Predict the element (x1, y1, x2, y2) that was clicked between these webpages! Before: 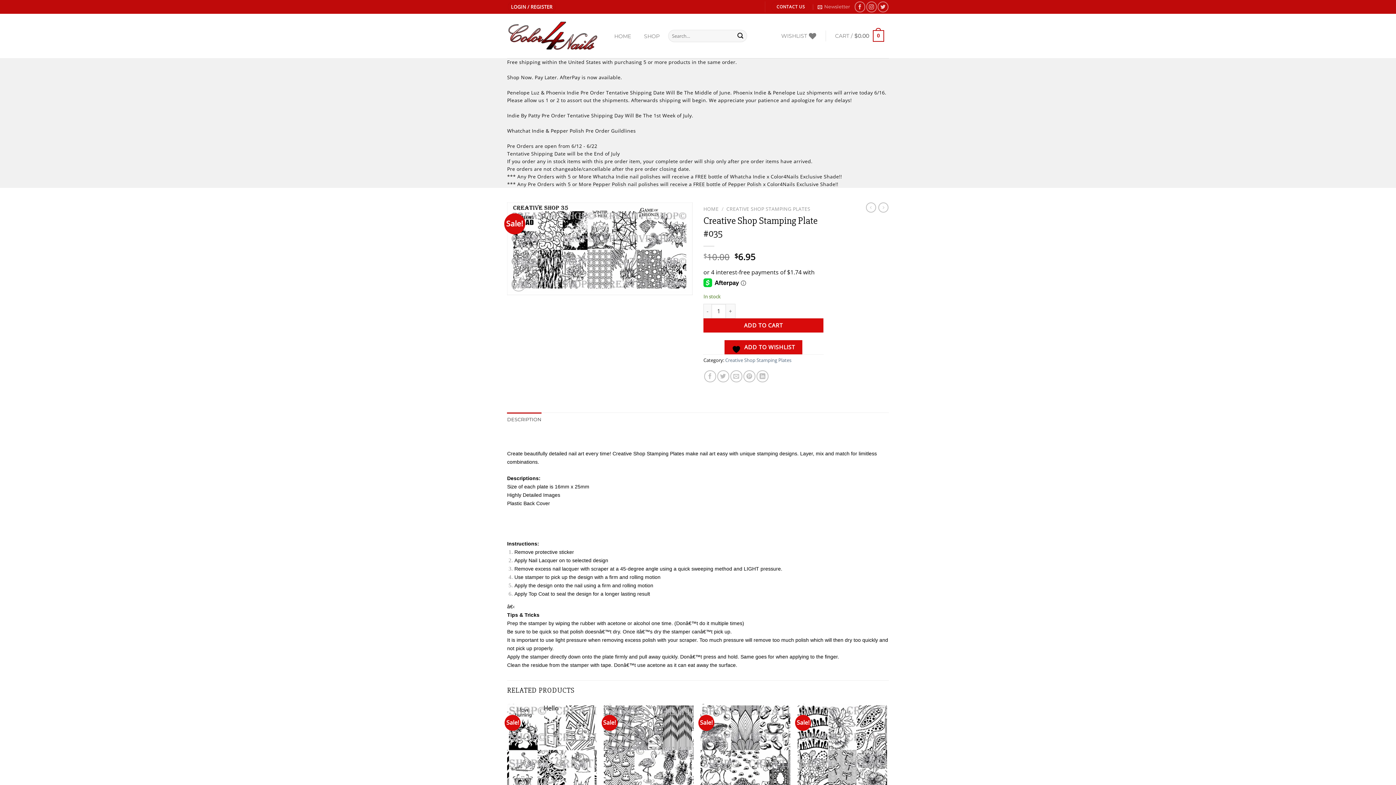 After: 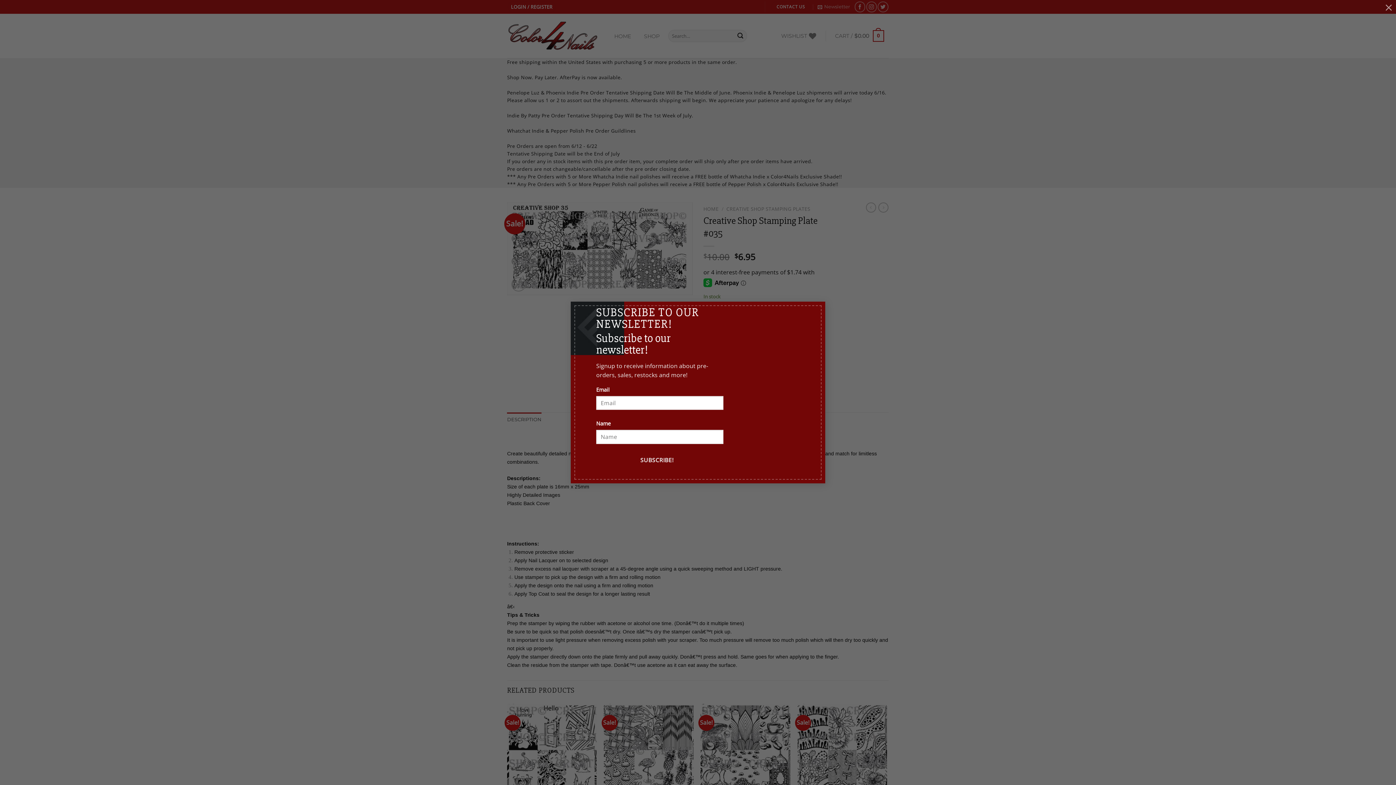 Action: label: Newsletter bbox: (817, 1, 850, 12)